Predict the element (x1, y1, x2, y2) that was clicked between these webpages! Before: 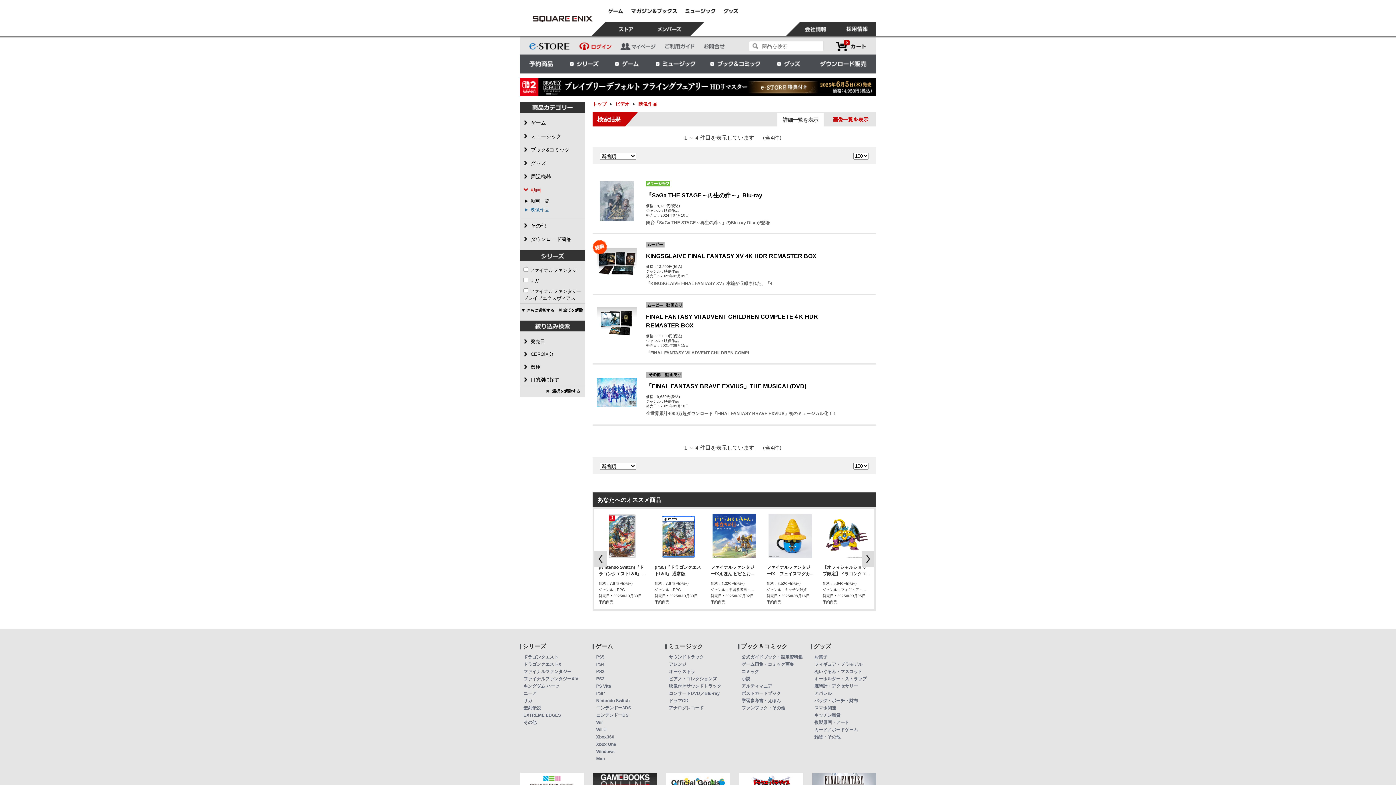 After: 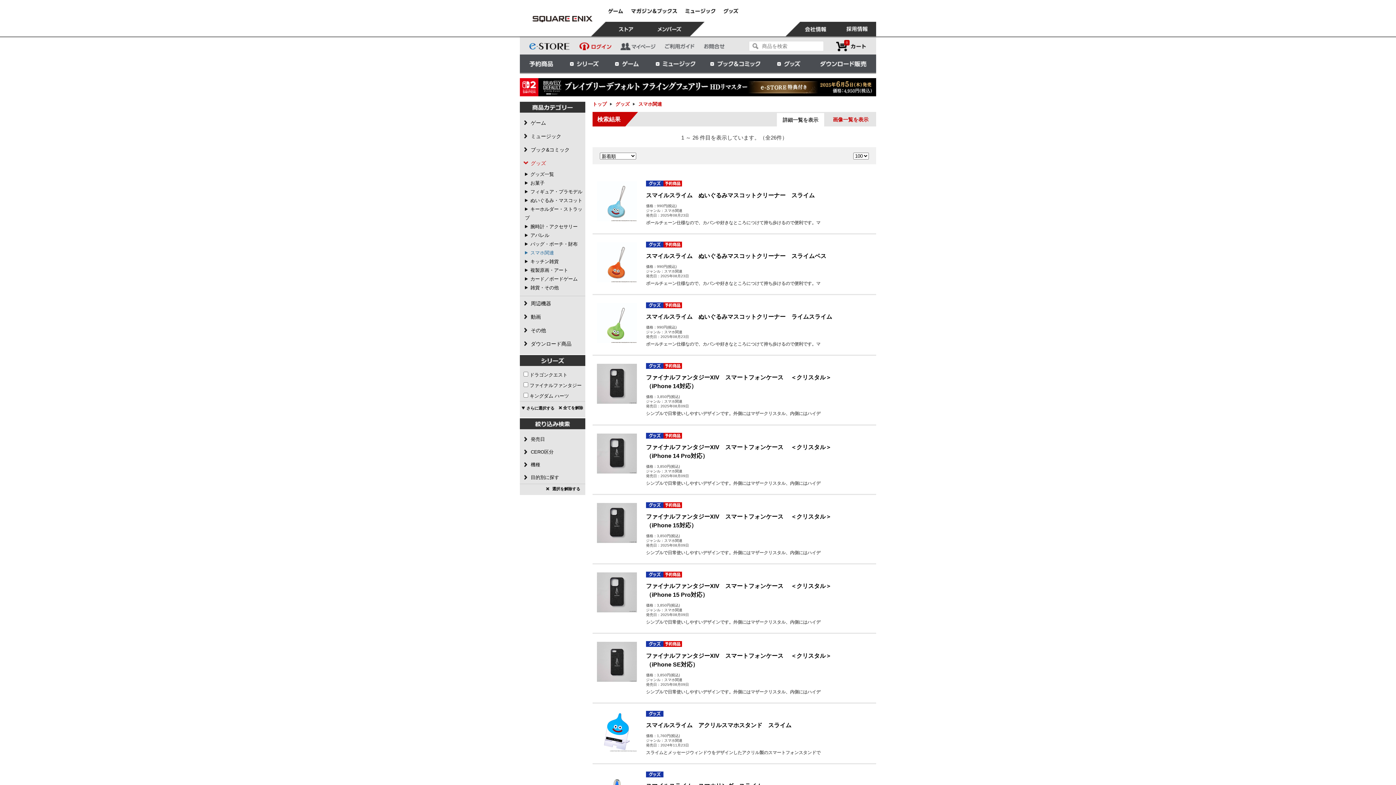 Action: bbox: (814, 705, 836, 710) label: スマホ関連